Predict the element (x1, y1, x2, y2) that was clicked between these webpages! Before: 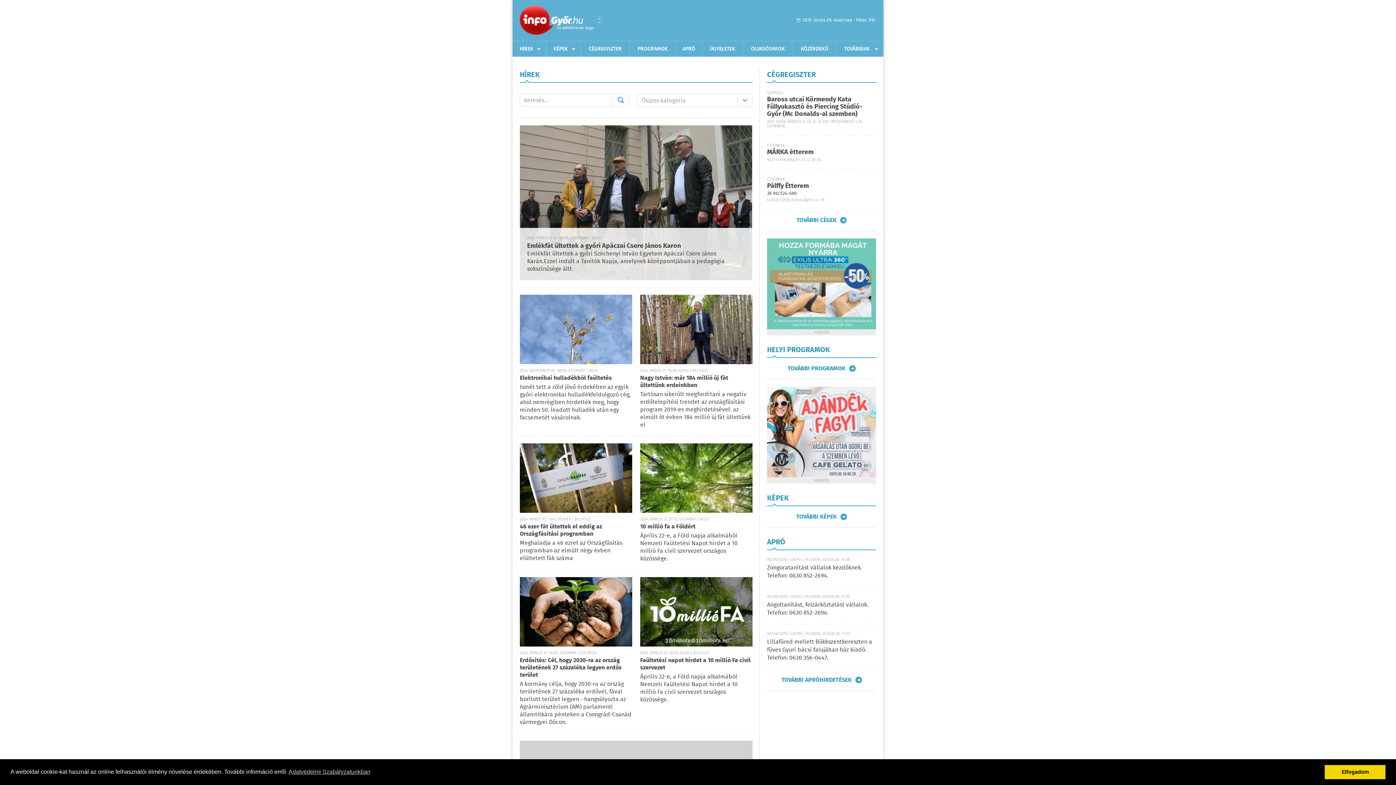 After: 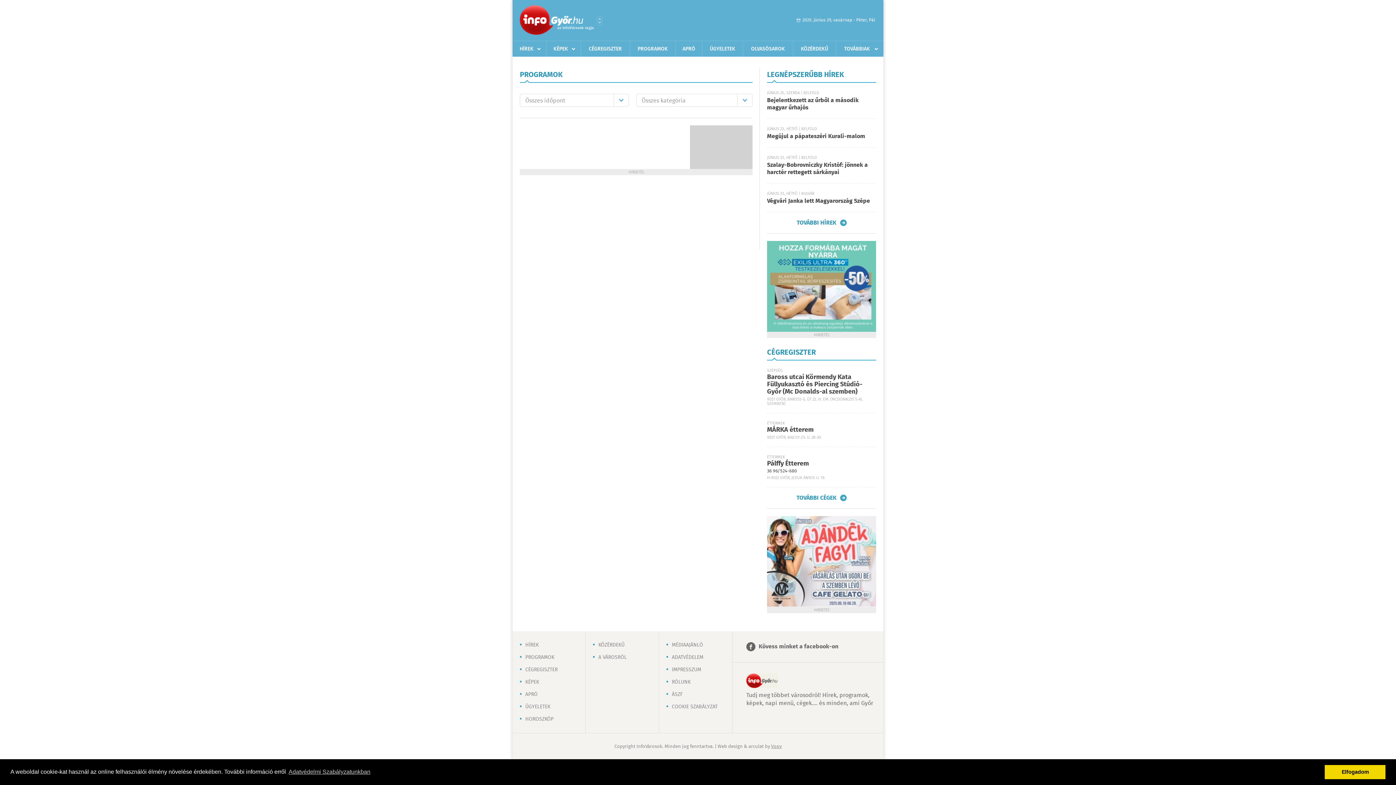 Action: label: TOVÁBBI PROGRAMOK bbox: (787, 365, 855, 372)